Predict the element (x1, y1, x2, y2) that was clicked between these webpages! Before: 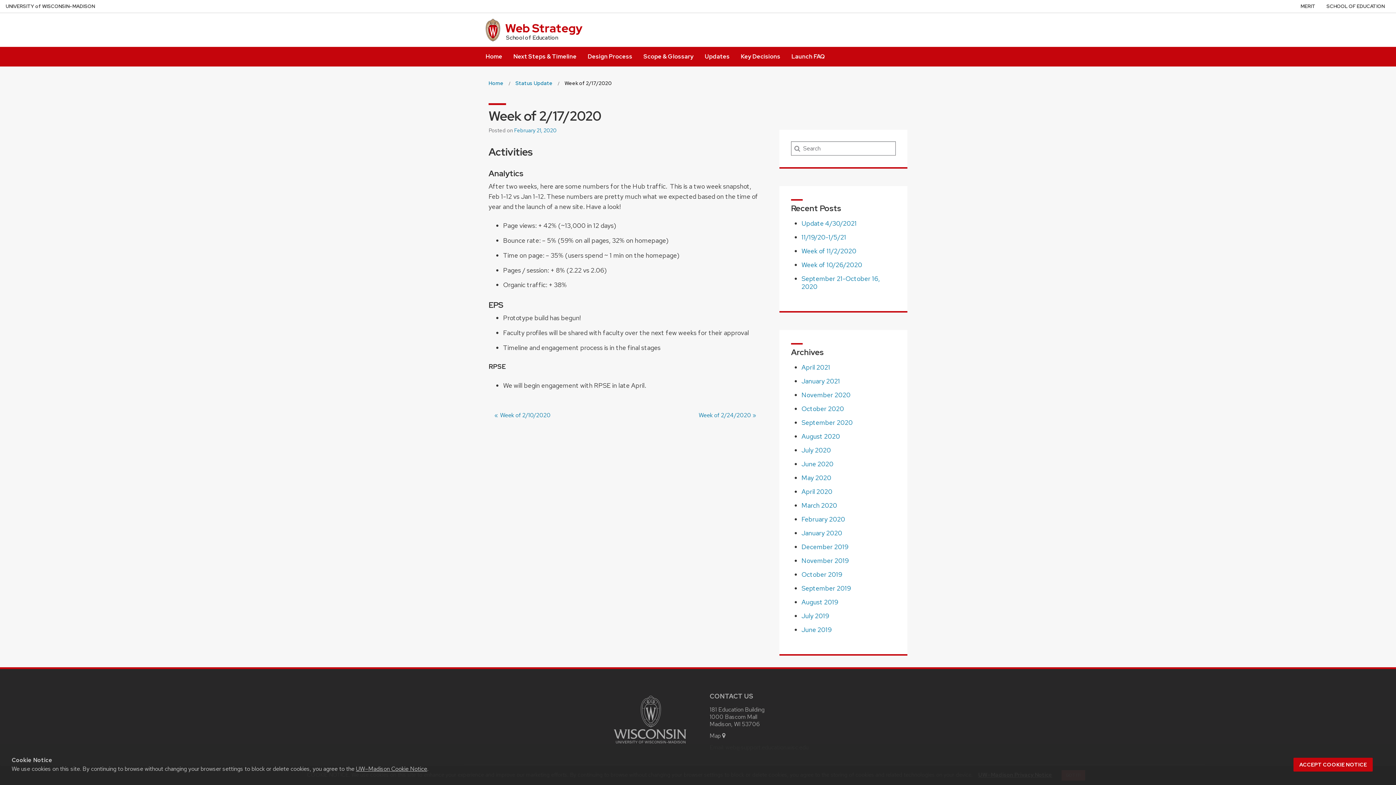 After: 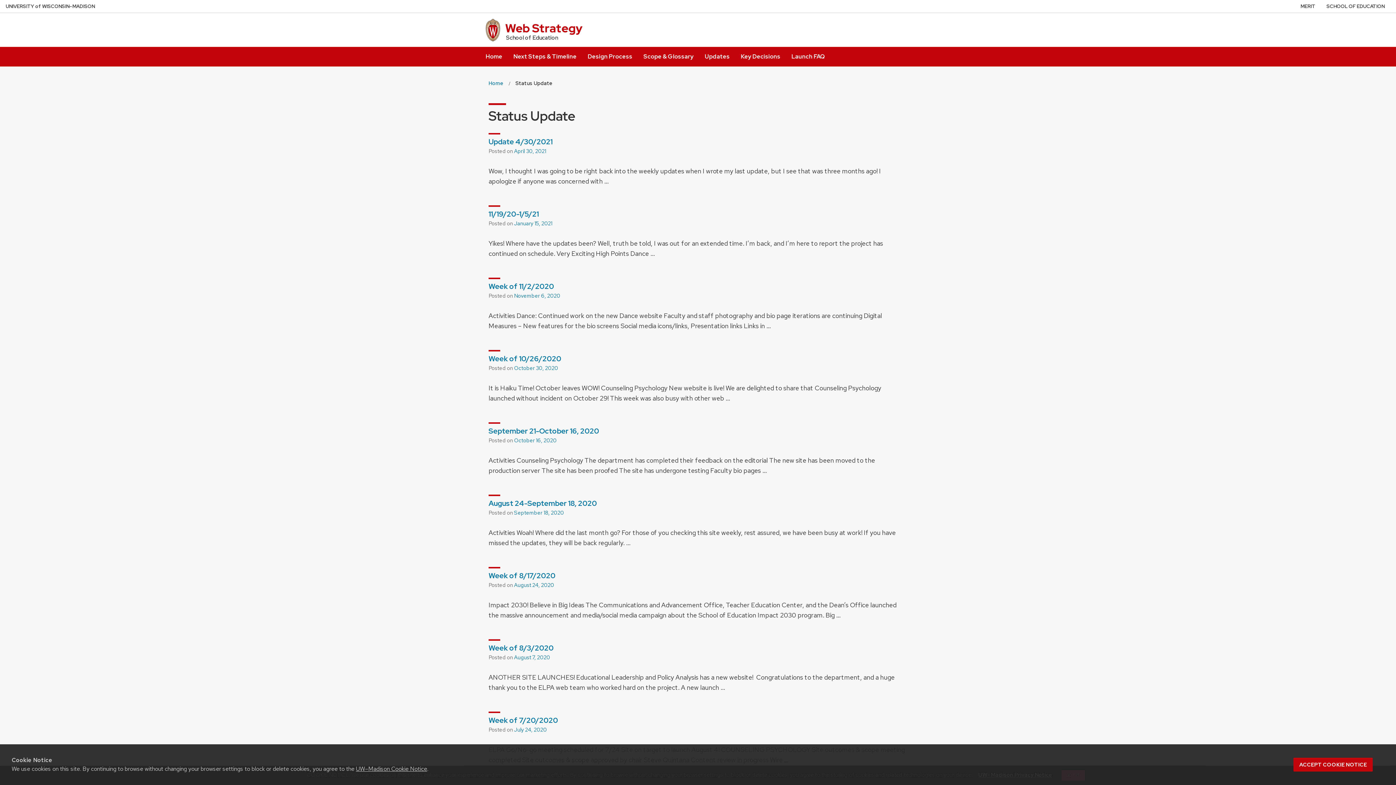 Action: label: Status Update bbox: (515, 78, 552, 88)